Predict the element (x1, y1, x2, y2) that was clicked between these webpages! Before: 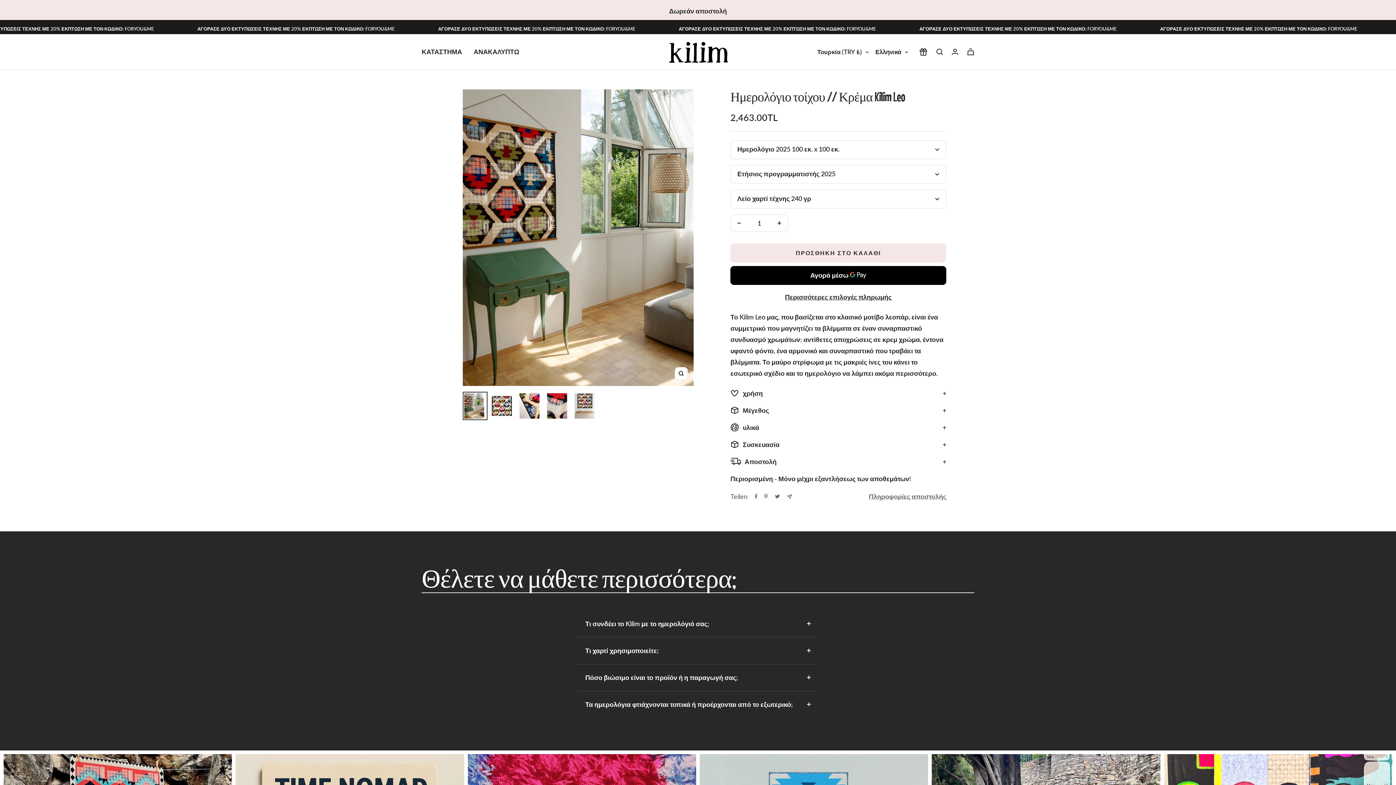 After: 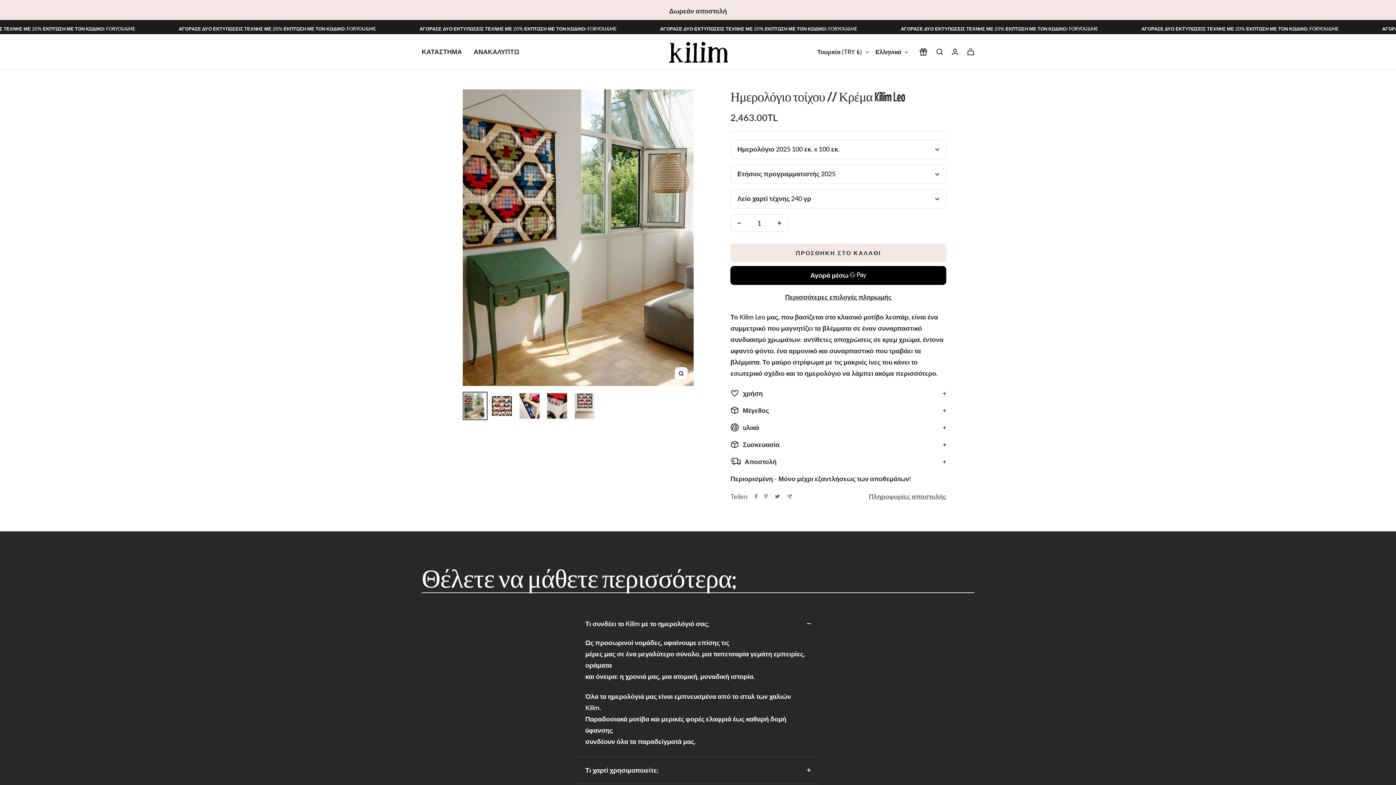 Action: bbox: (576, 610, 819, 637) label: Τι συνδέει το Kilim με το ημερολόγιό σας;